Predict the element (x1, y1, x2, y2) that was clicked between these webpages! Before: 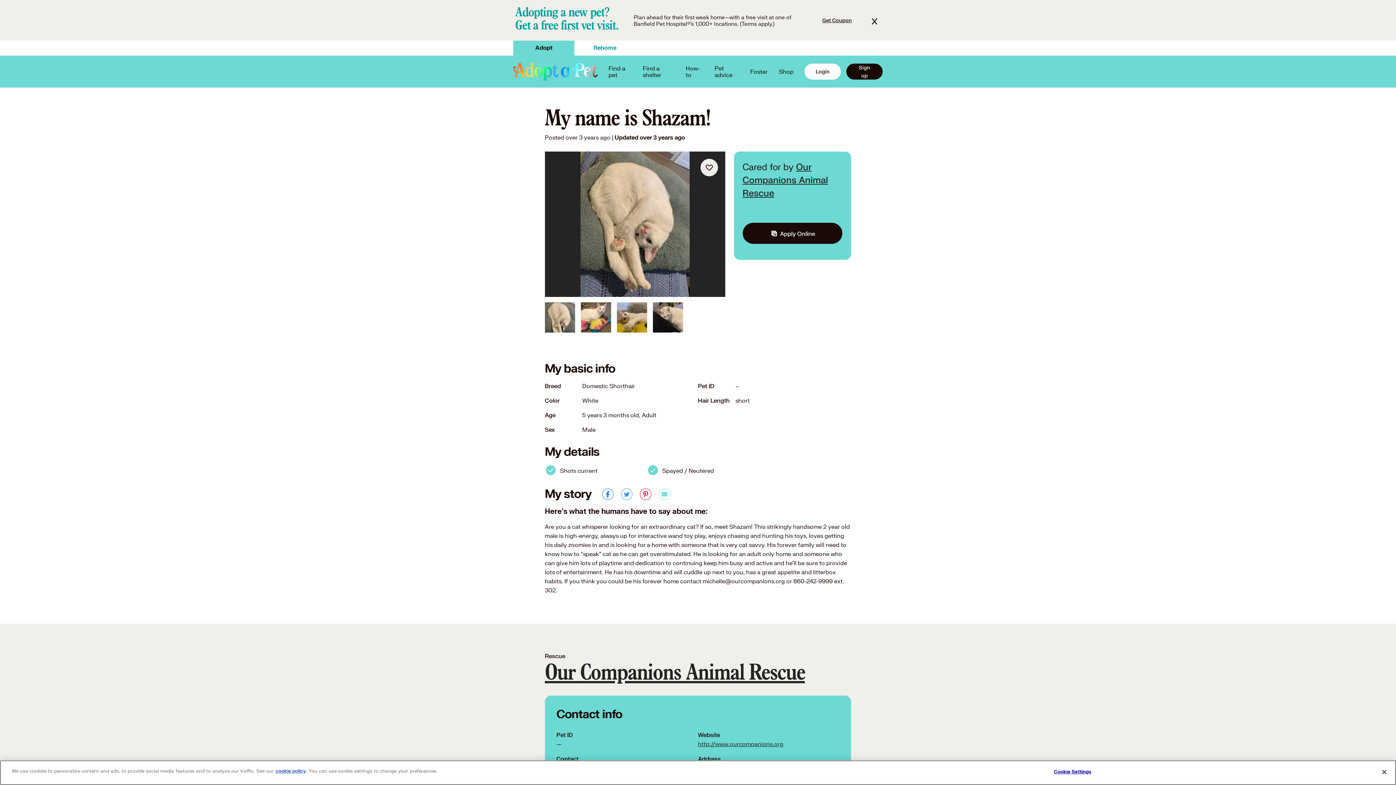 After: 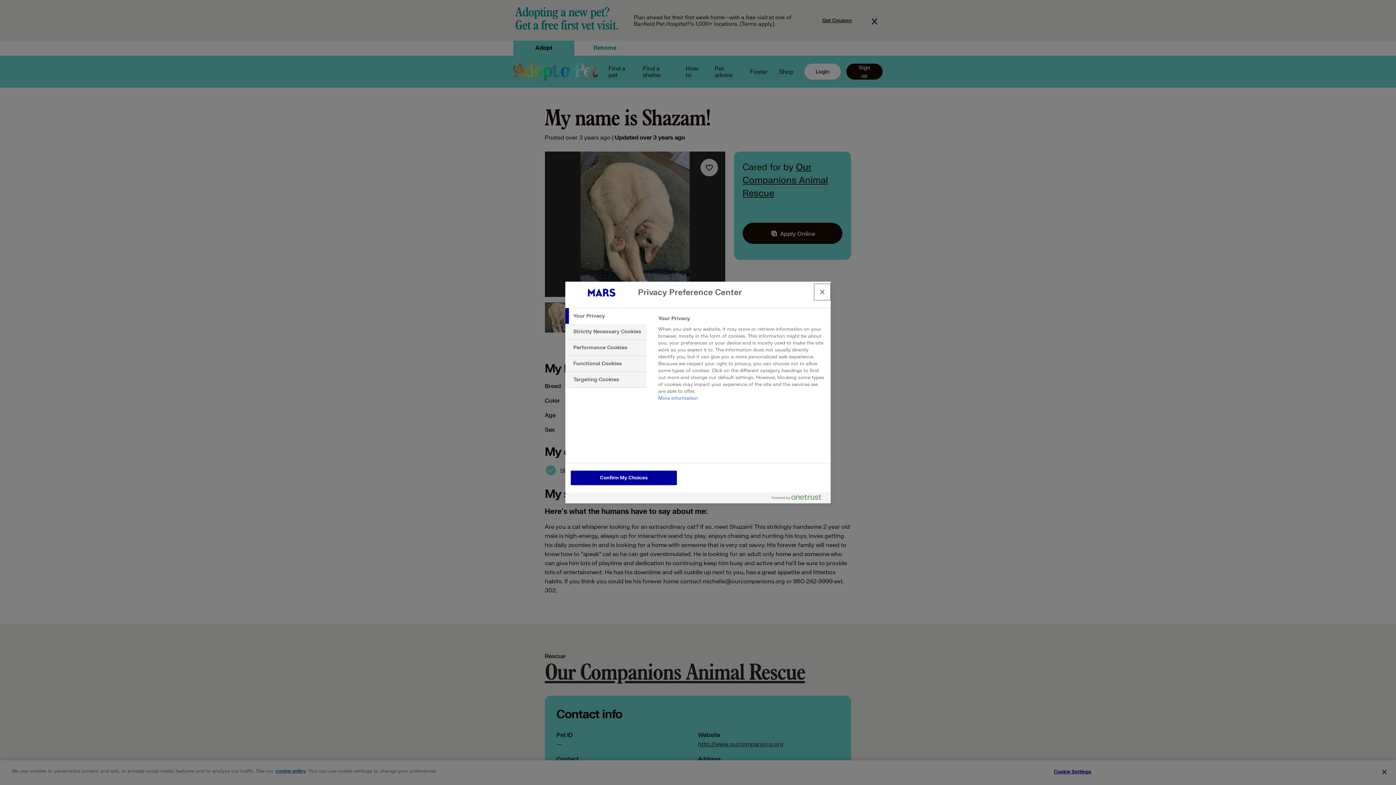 Action: label: Cookie Settings bbox: (1050, 765, 1095, 779)